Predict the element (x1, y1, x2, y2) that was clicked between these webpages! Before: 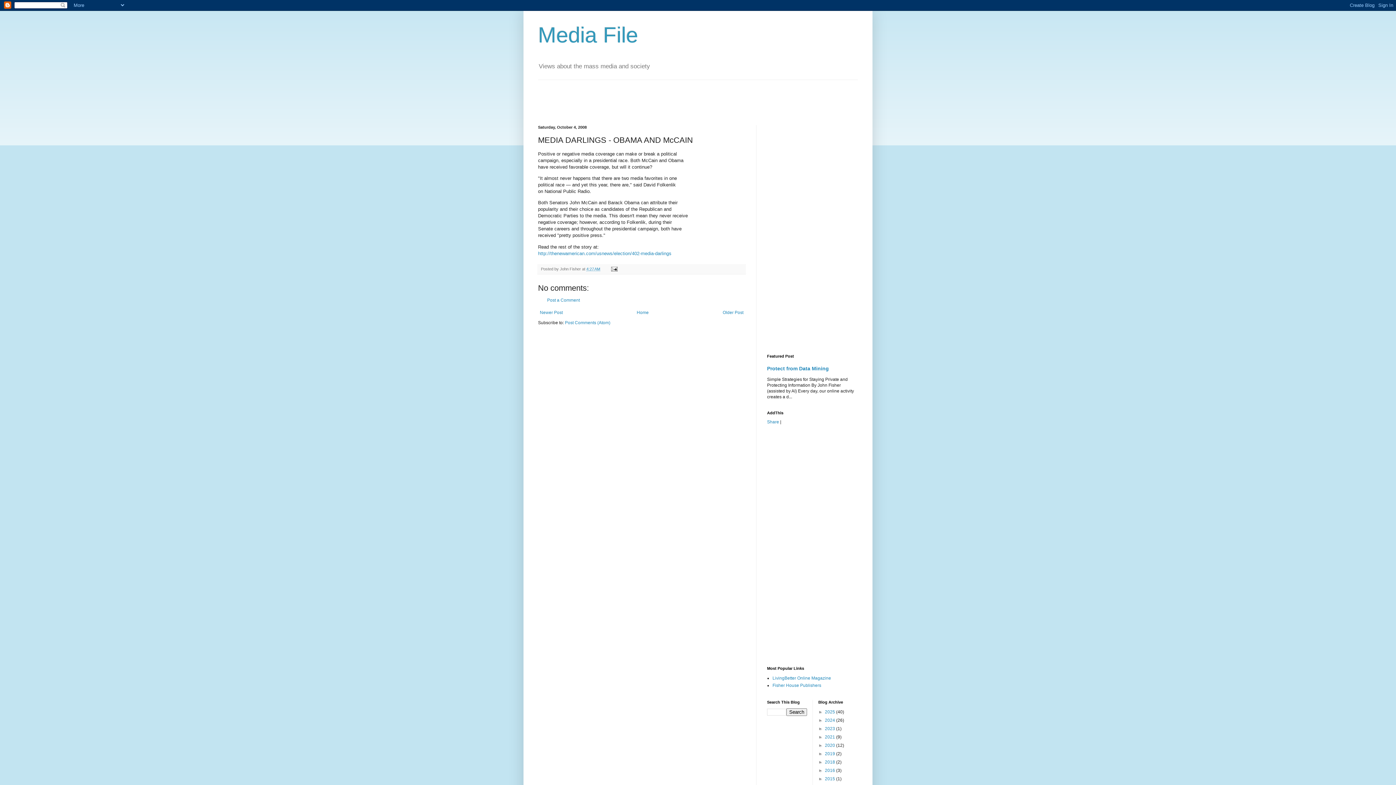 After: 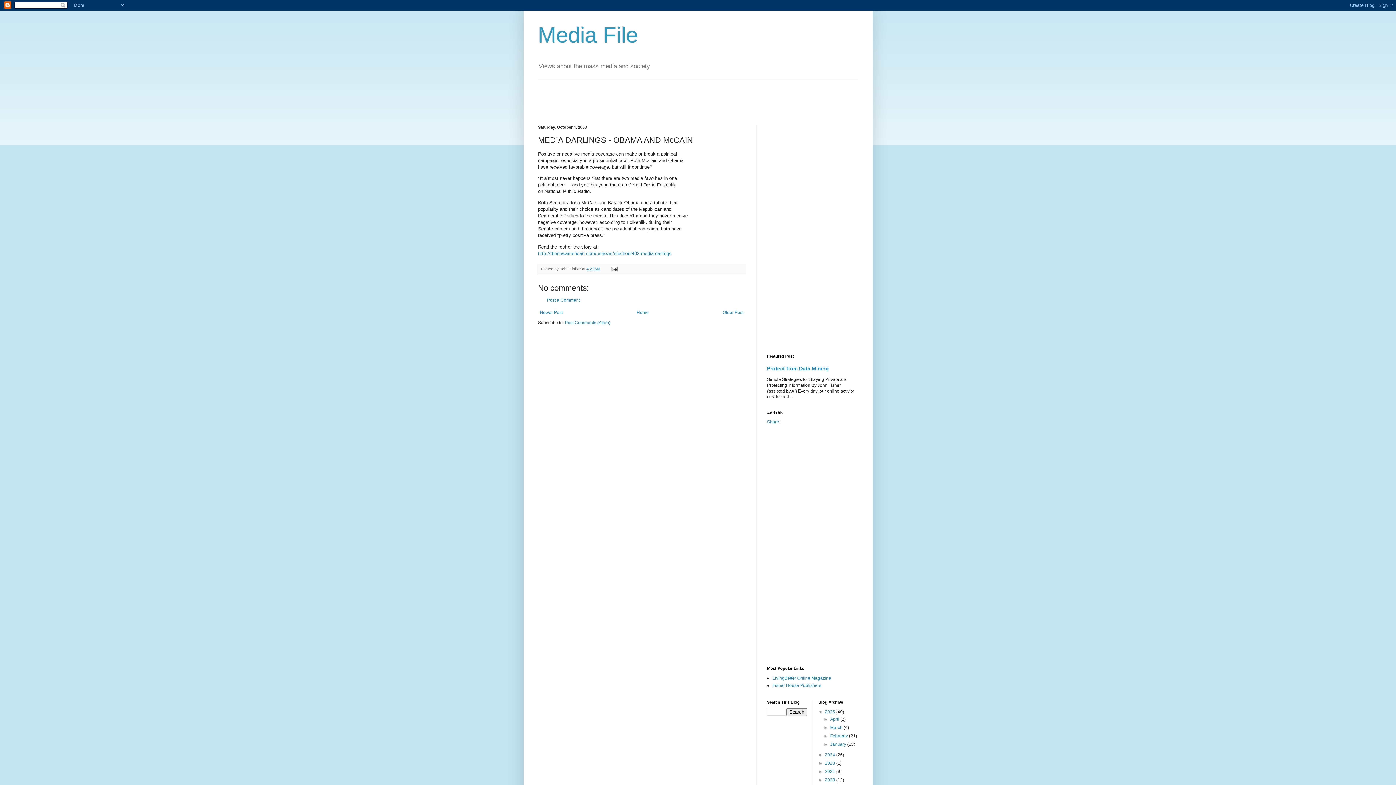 Action: bbox: (818, 709, 825, 715) label: ►  